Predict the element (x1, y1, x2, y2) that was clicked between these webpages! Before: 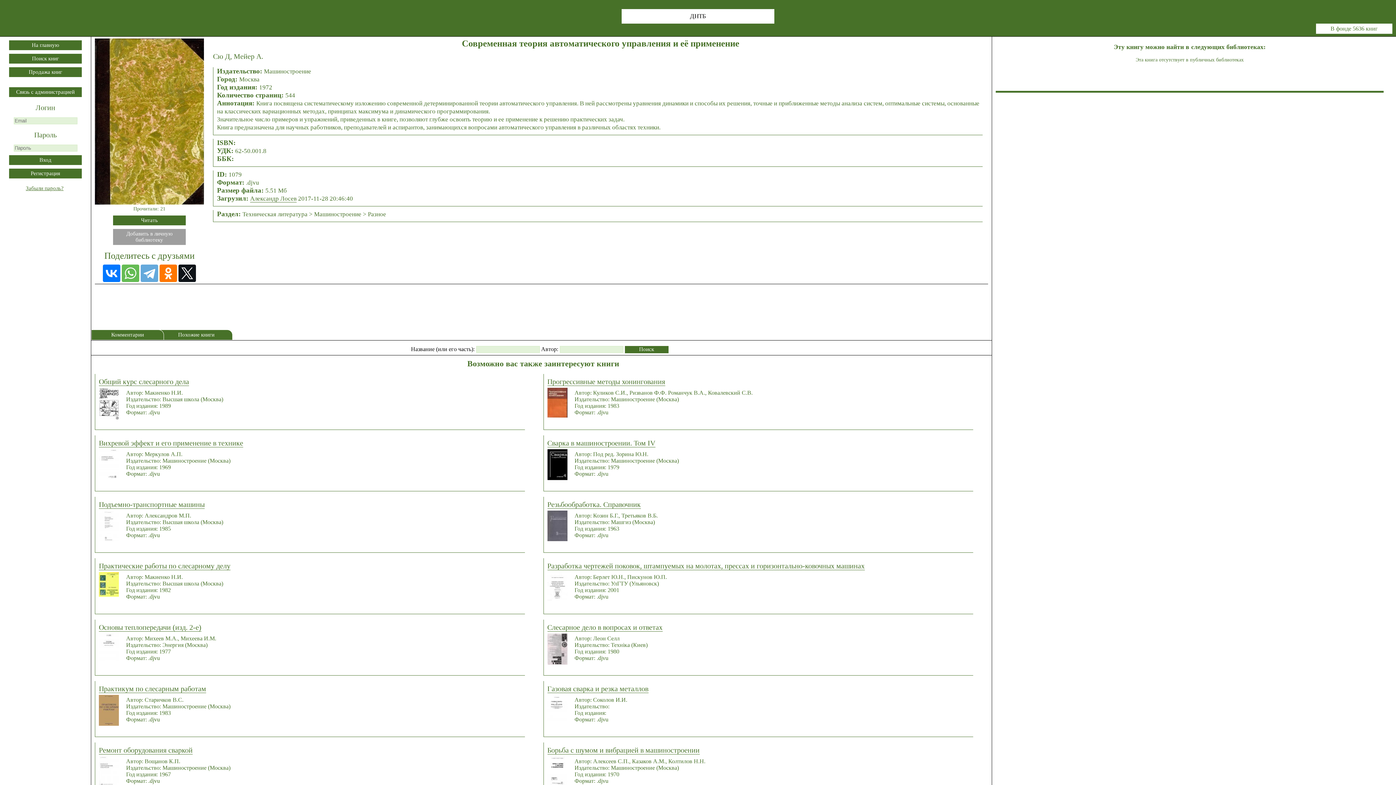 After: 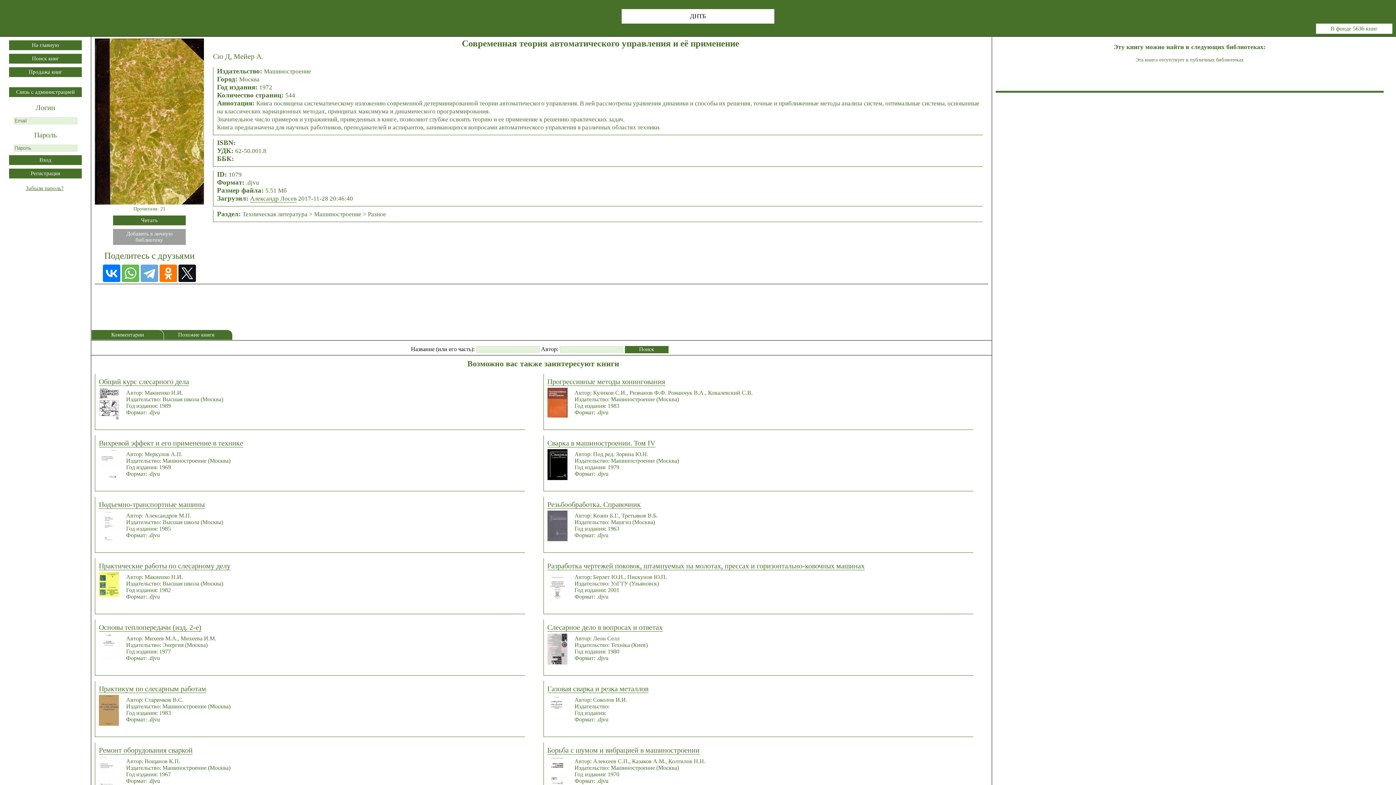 Action: label: Сварка в машиностроении. Том IV bbox: (547, 518, 655, 527)